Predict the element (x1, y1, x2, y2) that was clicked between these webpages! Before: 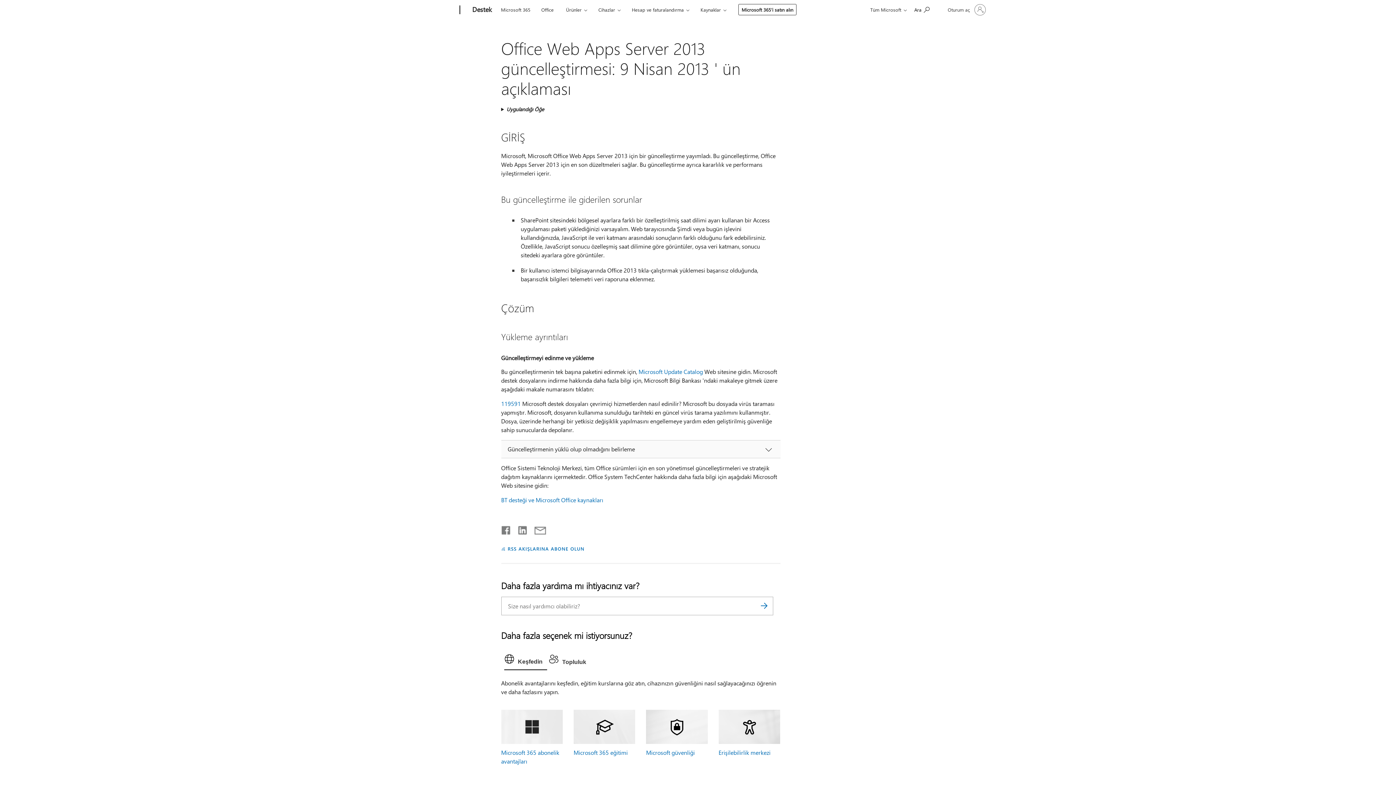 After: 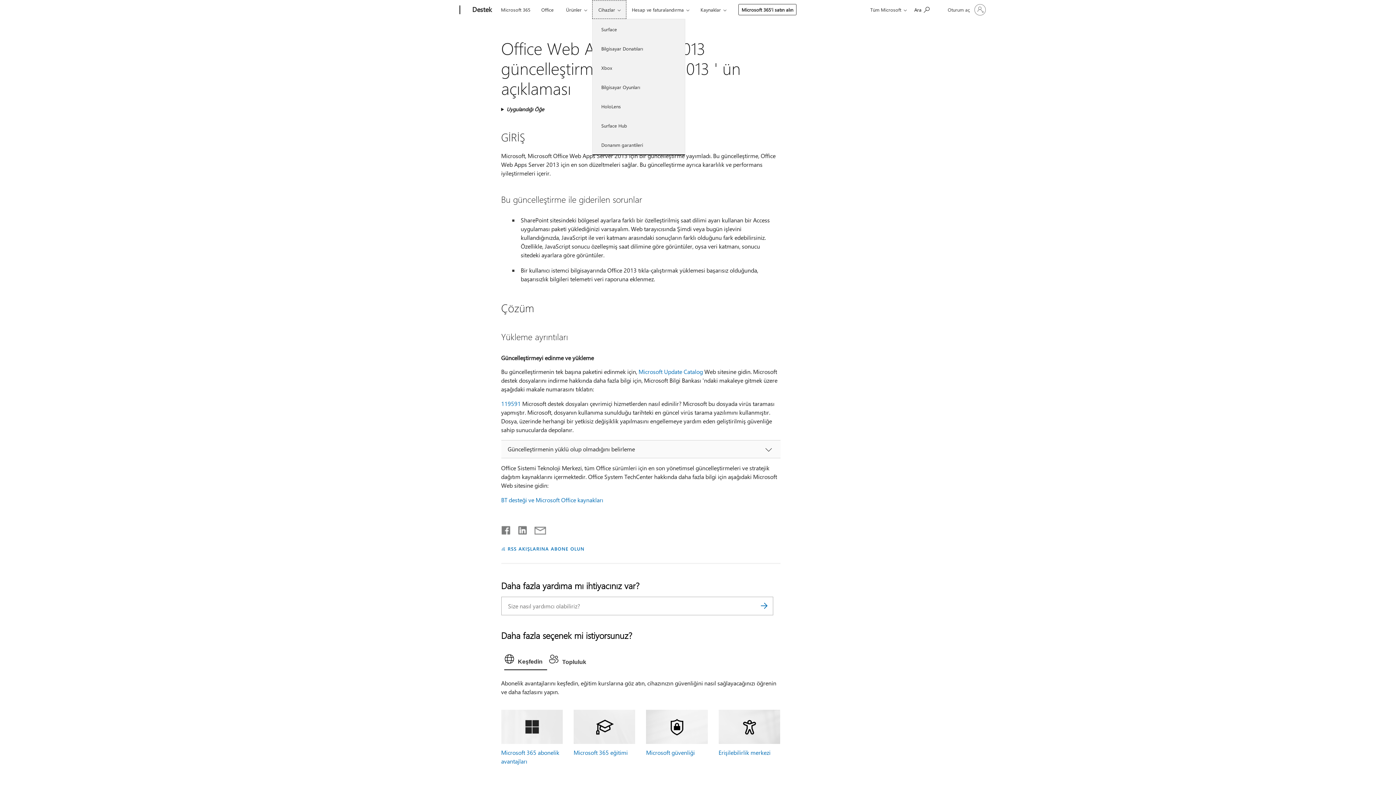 Action: bbox: (592, 0, 626, 18) label: Cihazlar